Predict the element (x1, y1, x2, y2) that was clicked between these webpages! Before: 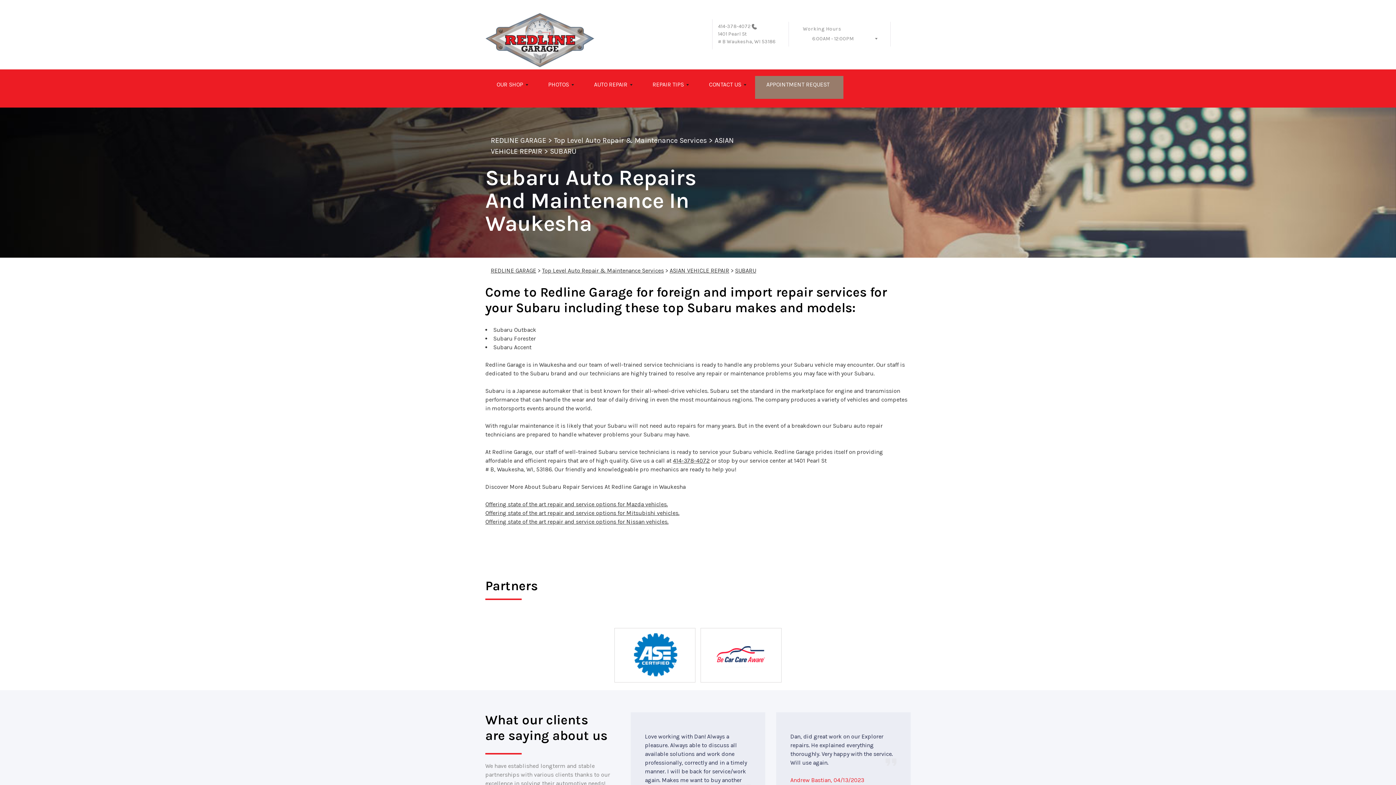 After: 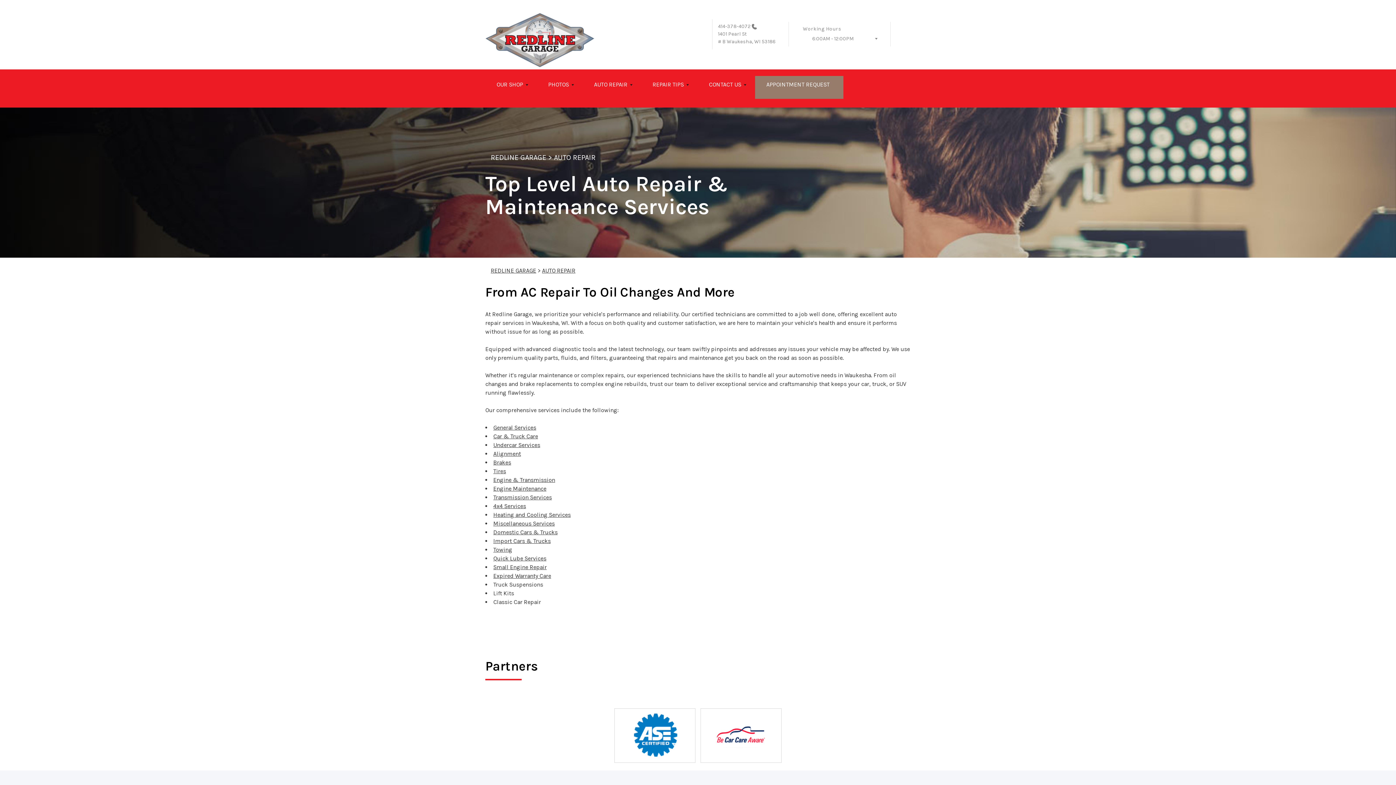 Action: bbox: (542, 267, 664, 274) label: Top Level Auto Repair & Maintenance Services